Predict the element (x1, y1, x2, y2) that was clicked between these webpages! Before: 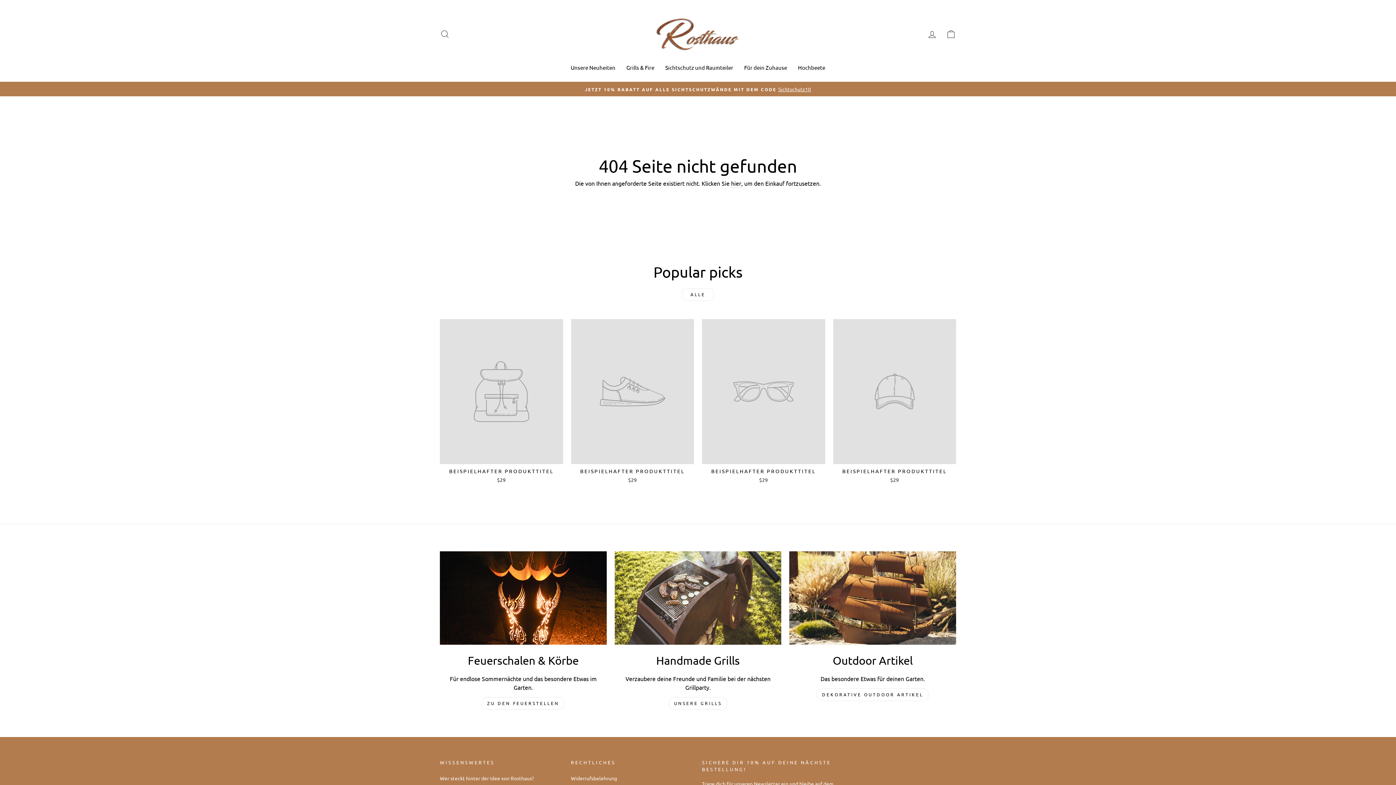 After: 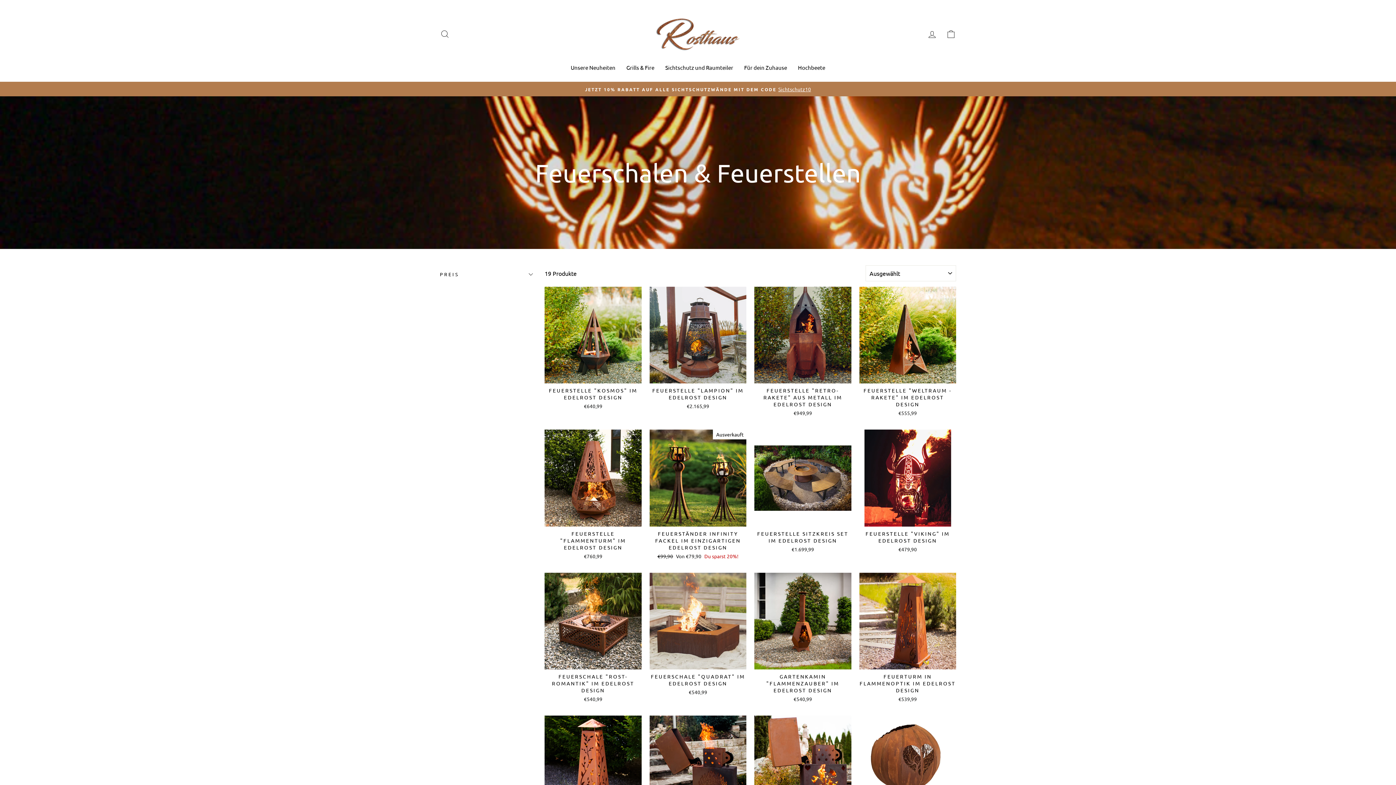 Action: bbox: (440, 551, 606, 645) label: Feuerschalen & Körbe